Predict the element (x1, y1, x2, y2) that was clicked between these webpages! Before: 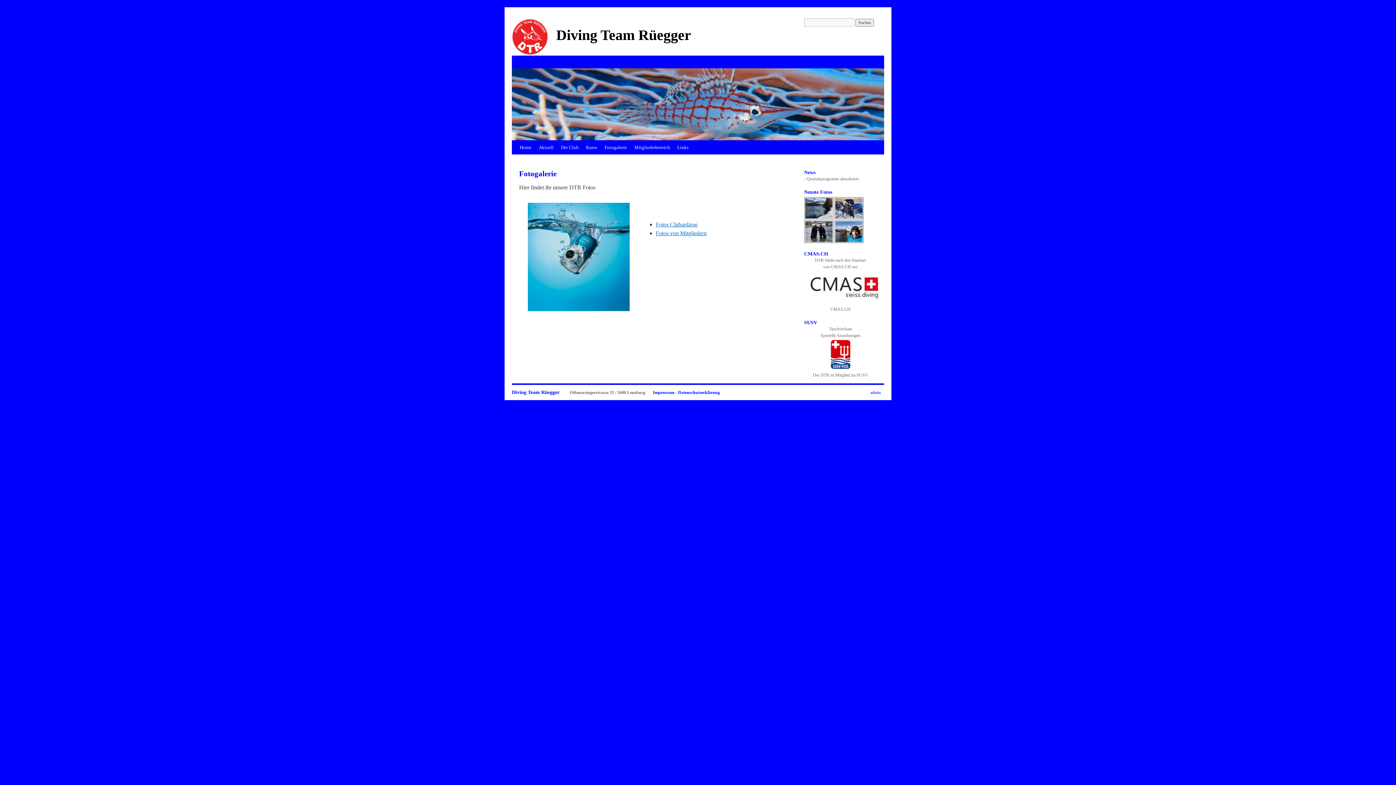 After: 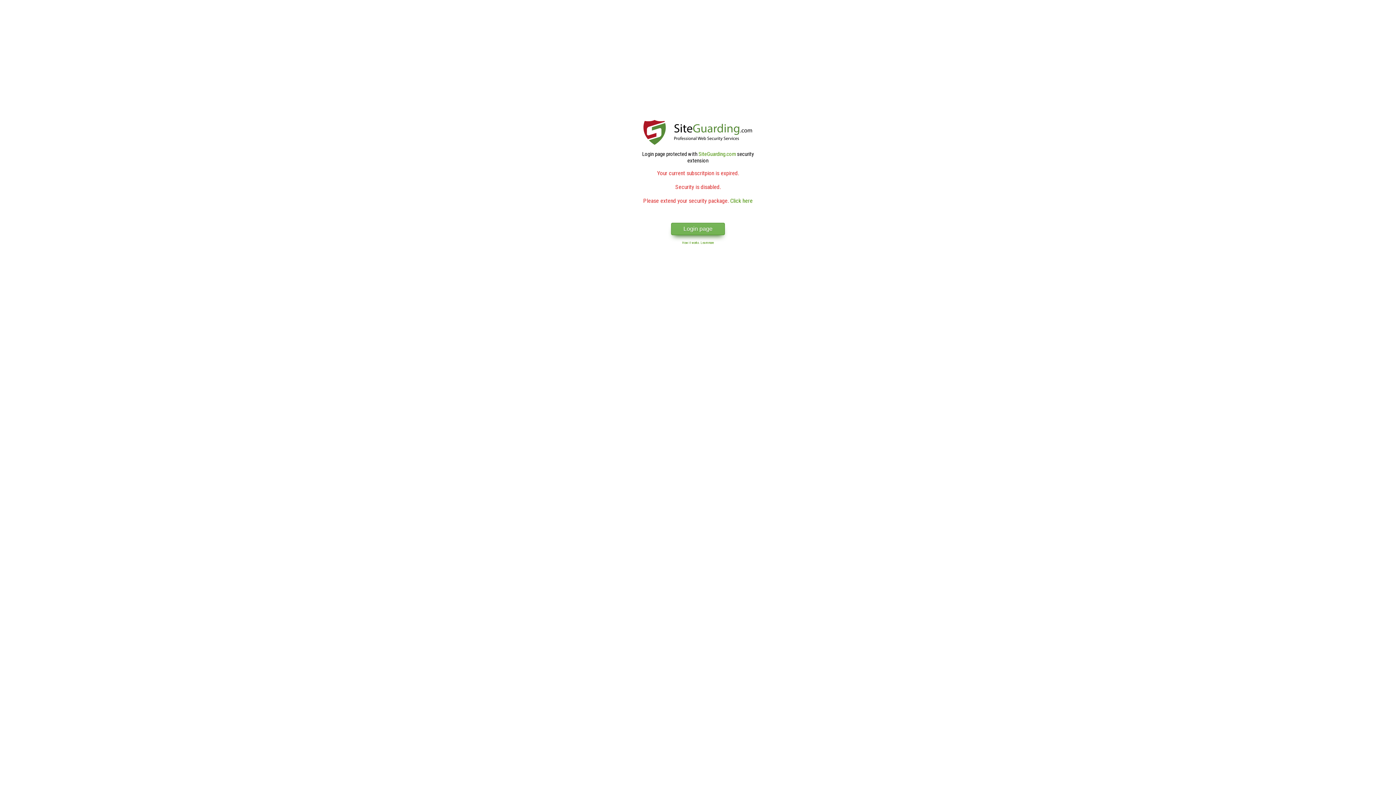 Action: label: admin bbox: (804, 389, 881, 395)